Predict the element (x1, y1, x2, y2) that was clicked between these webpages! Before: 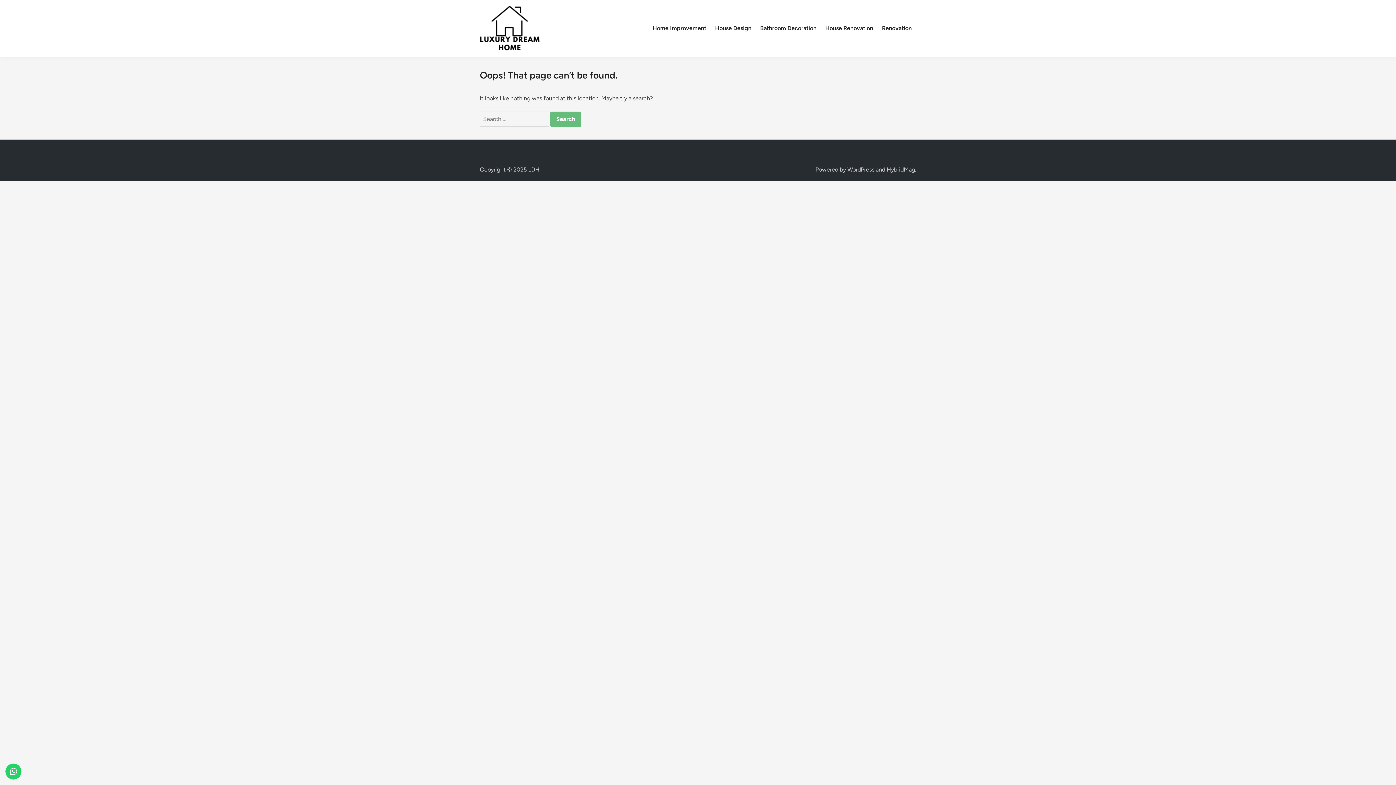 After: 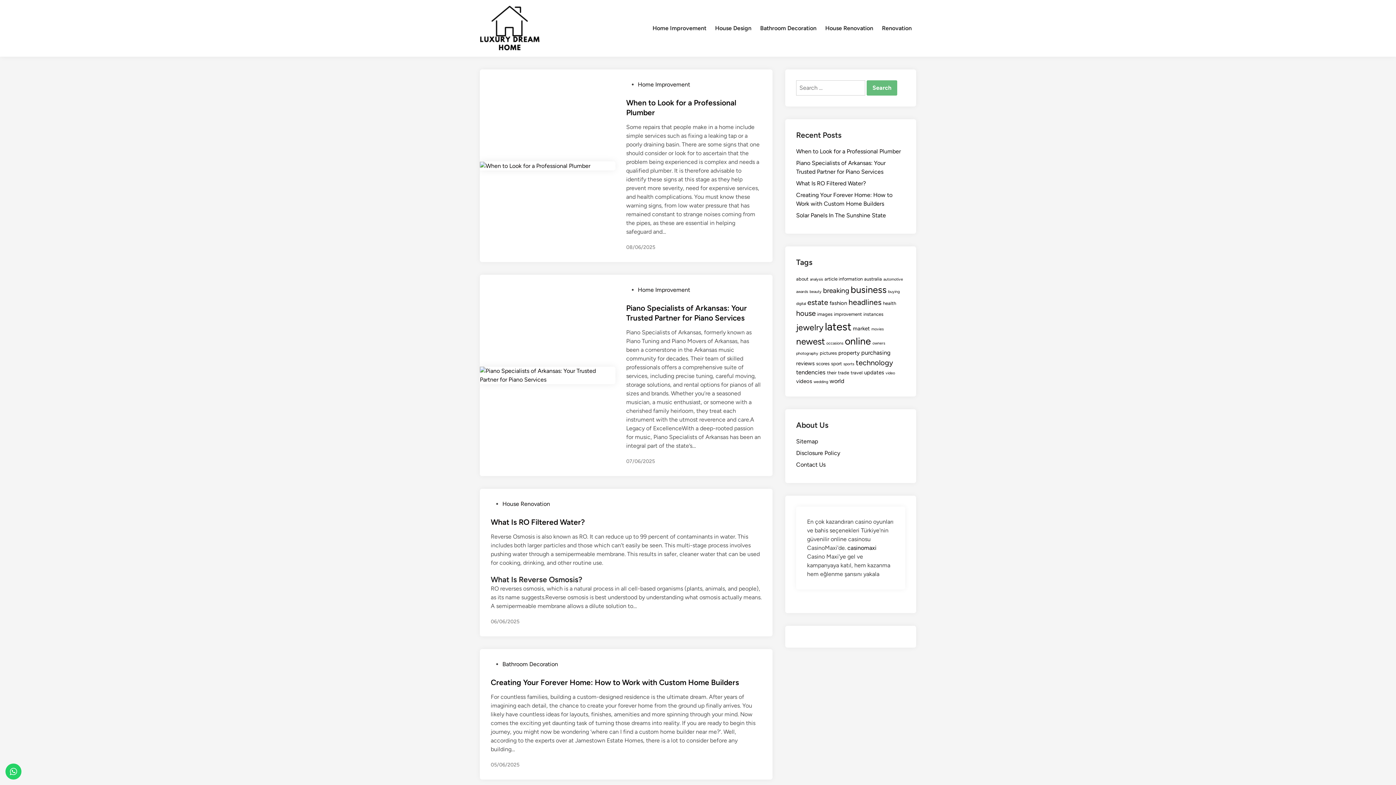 Action: label: LDH bbox: (528, 166, 539, 173)